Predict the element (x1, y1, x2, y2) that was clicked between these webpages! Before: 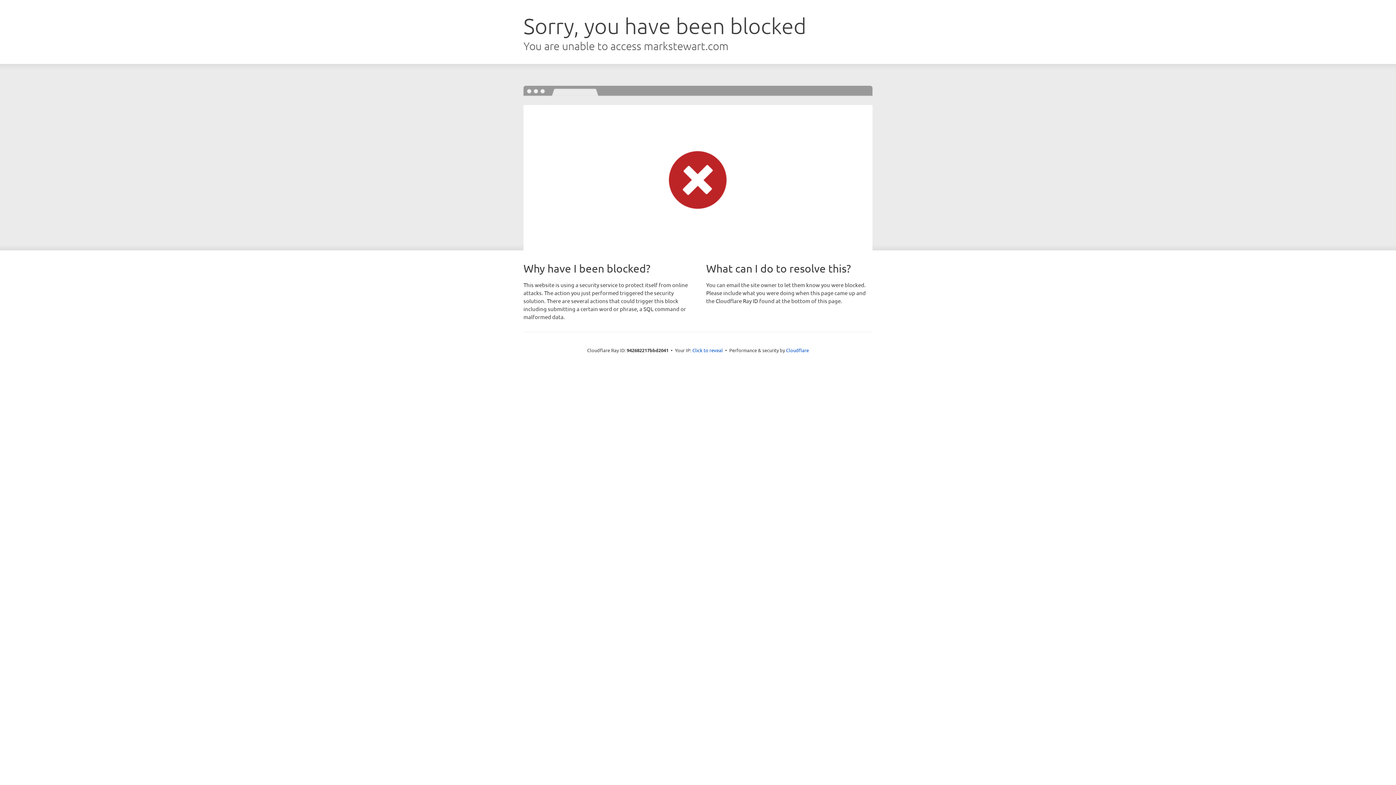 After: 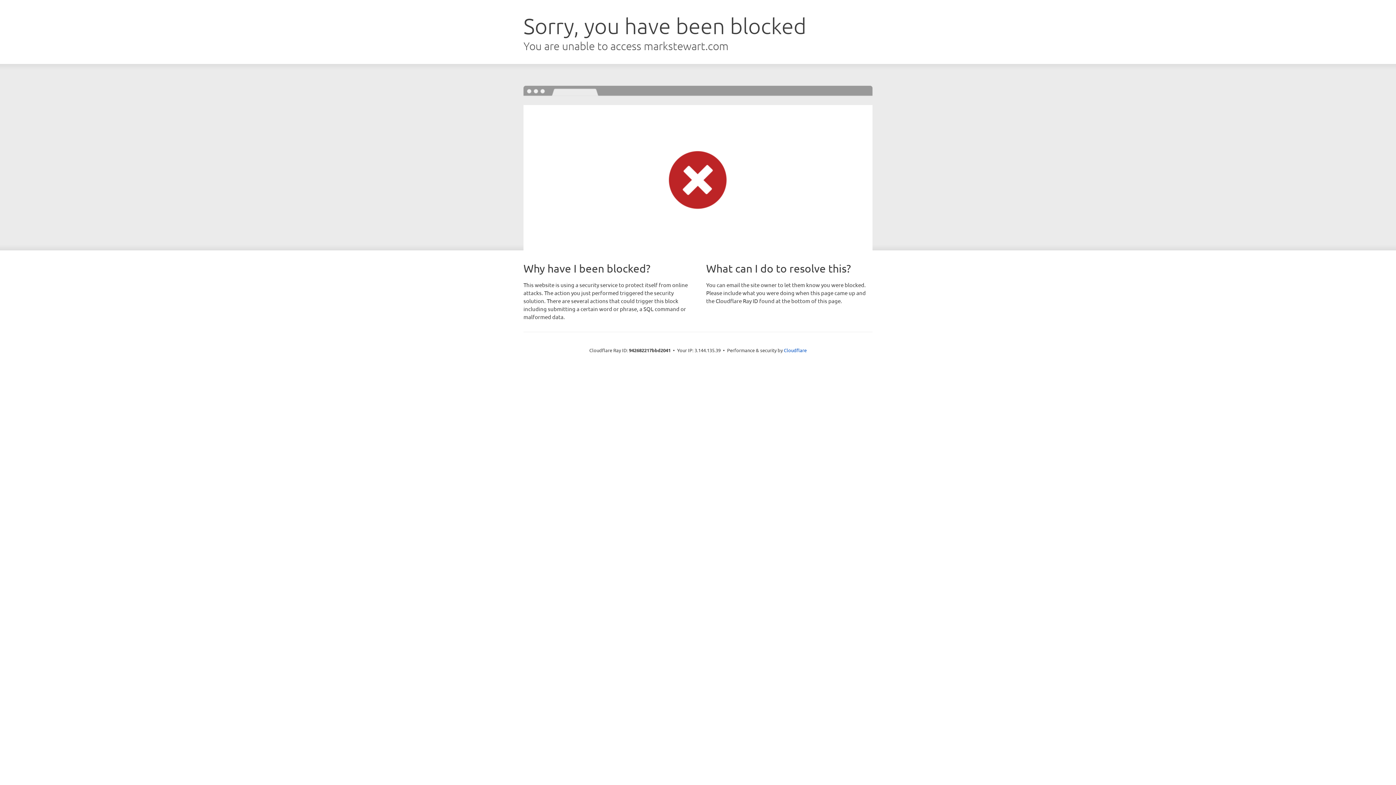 Action: bbox: (692, 346, 723, 353) label: Click to reveal